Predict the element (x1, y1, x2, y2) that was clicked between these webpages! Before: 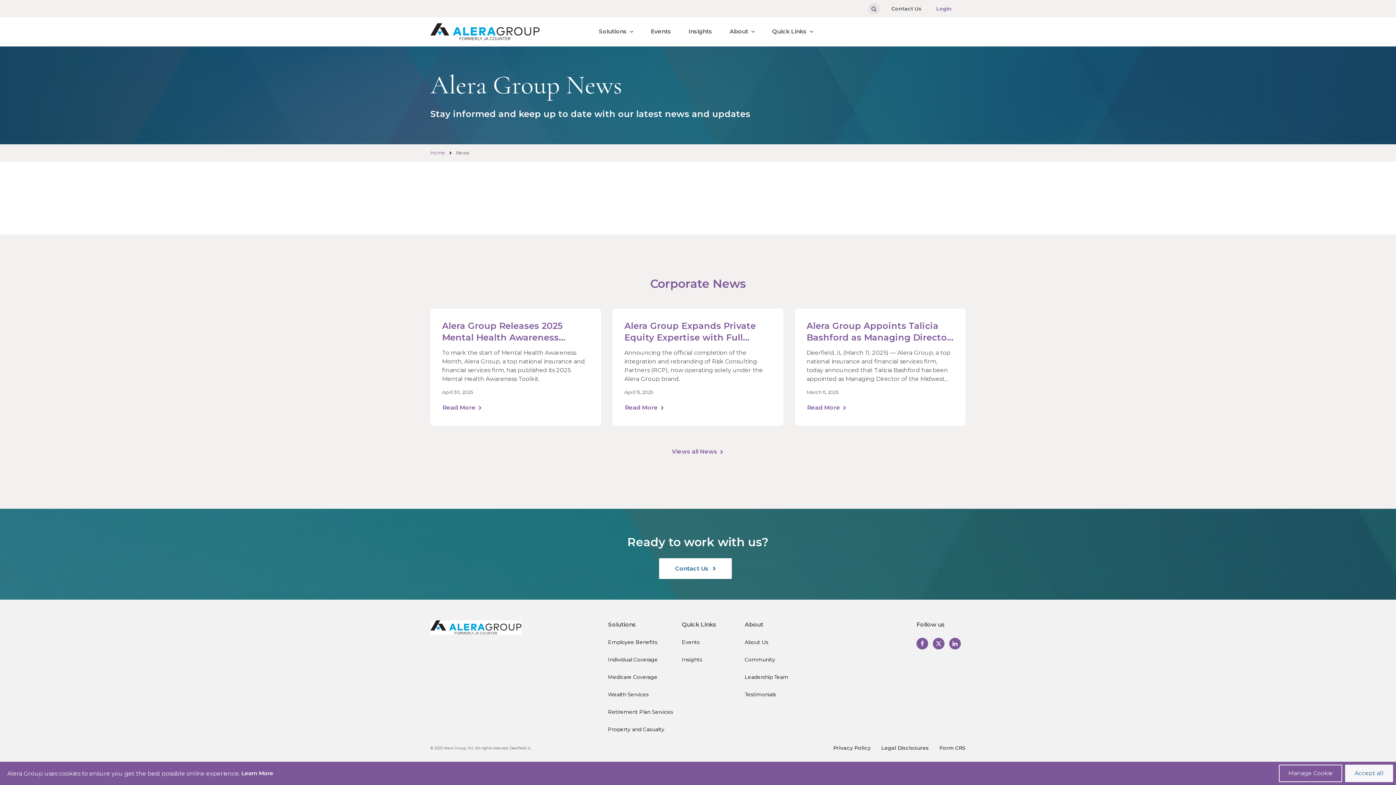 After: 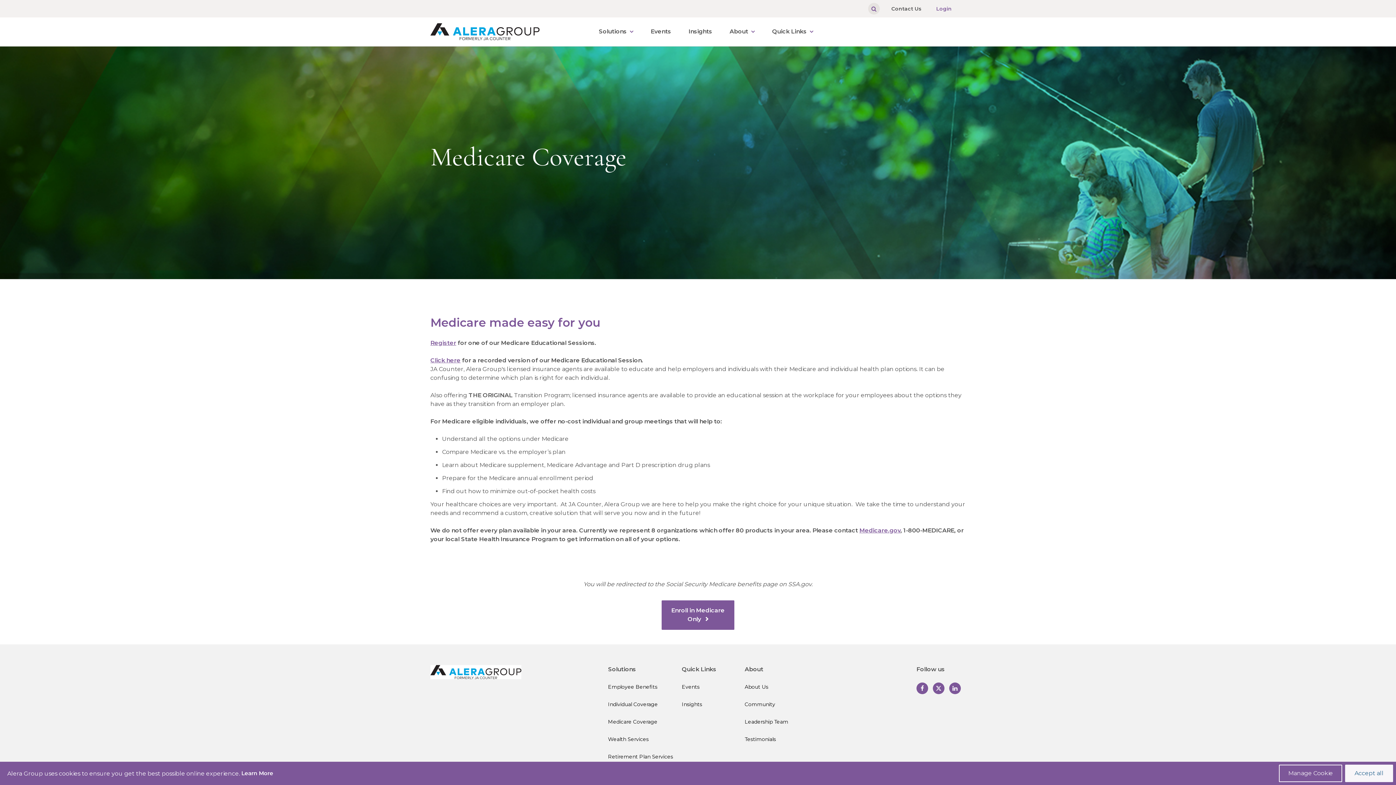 Action: label: Medicare Coverage bbox: (608, 673, 657, 681)